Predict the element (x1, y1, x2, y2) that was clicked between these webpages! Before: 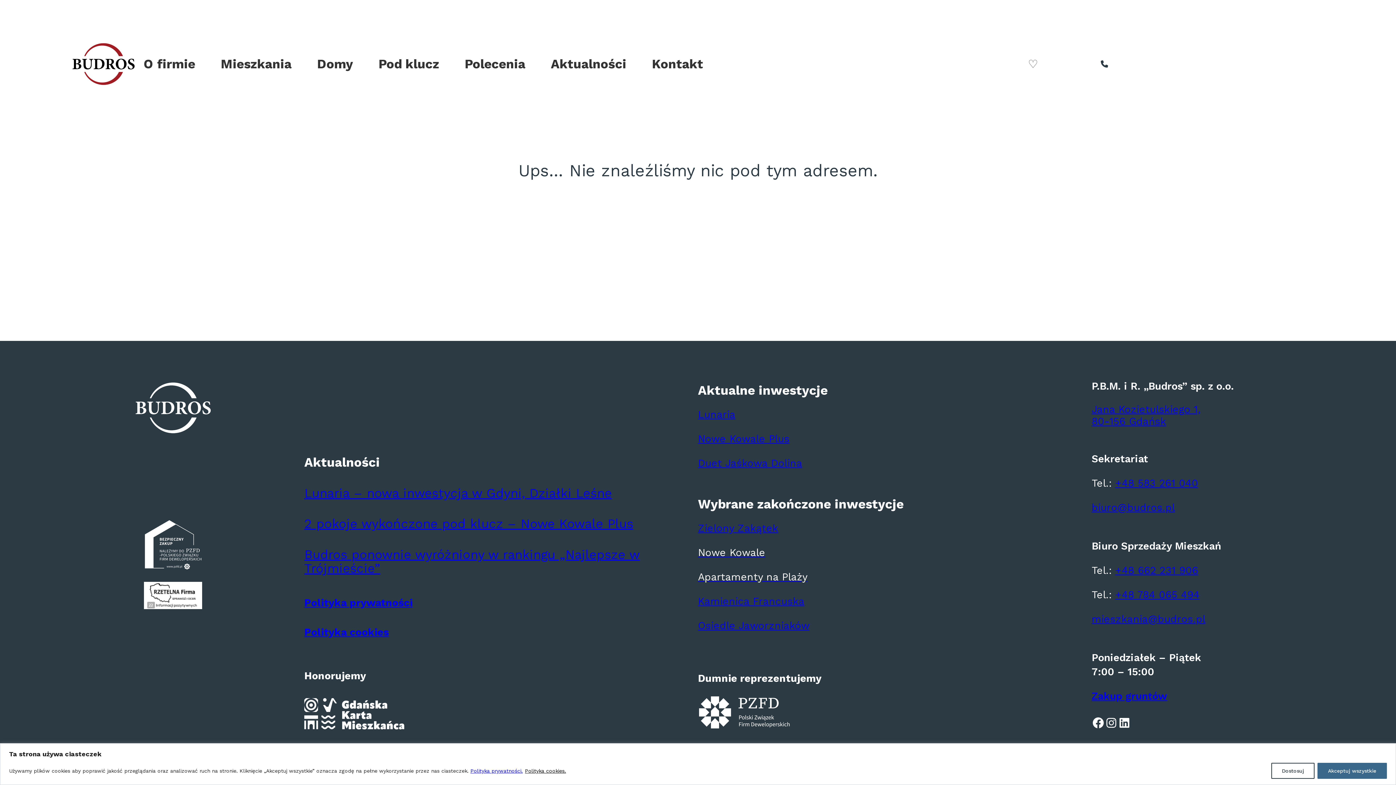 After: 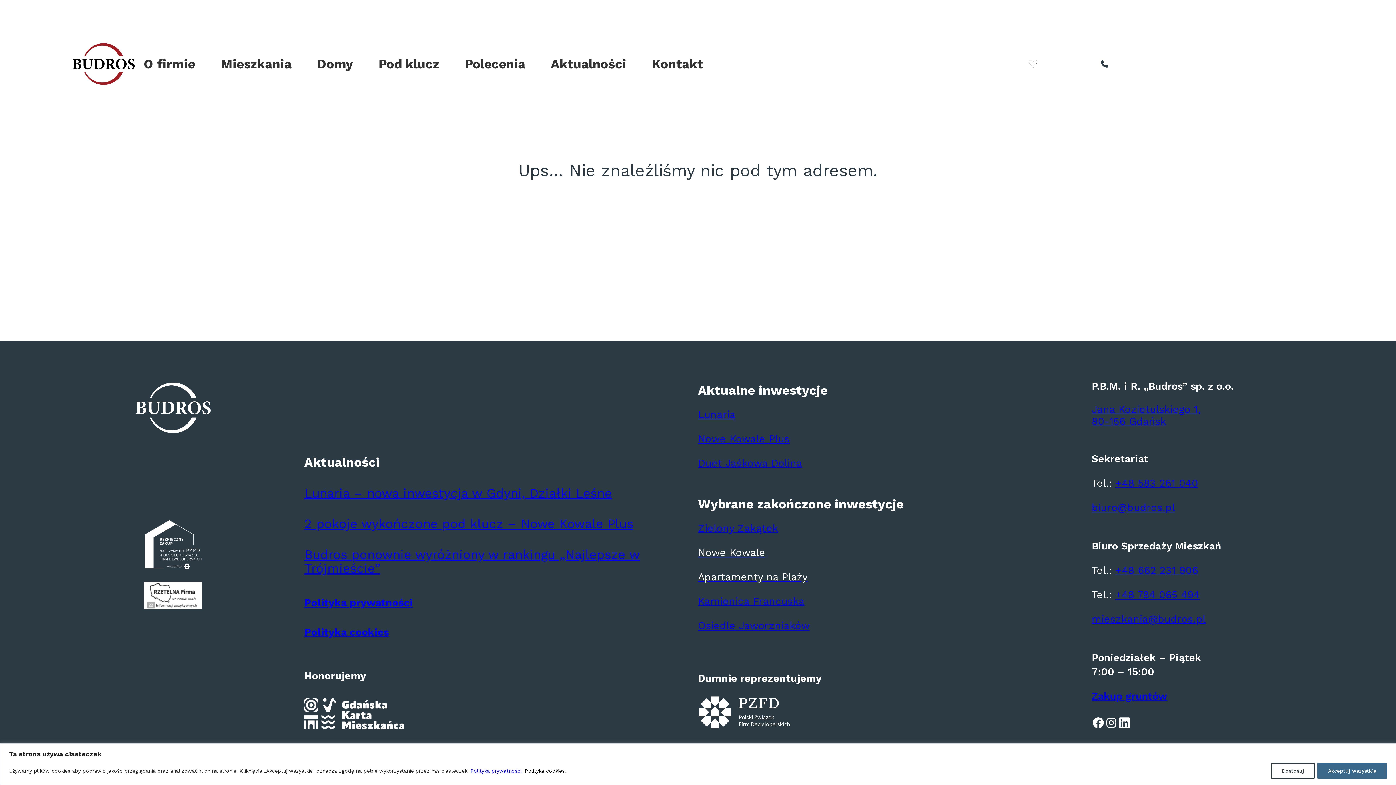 Action: label: LinkedIn bbox: (1118, 716, 1131, 729)